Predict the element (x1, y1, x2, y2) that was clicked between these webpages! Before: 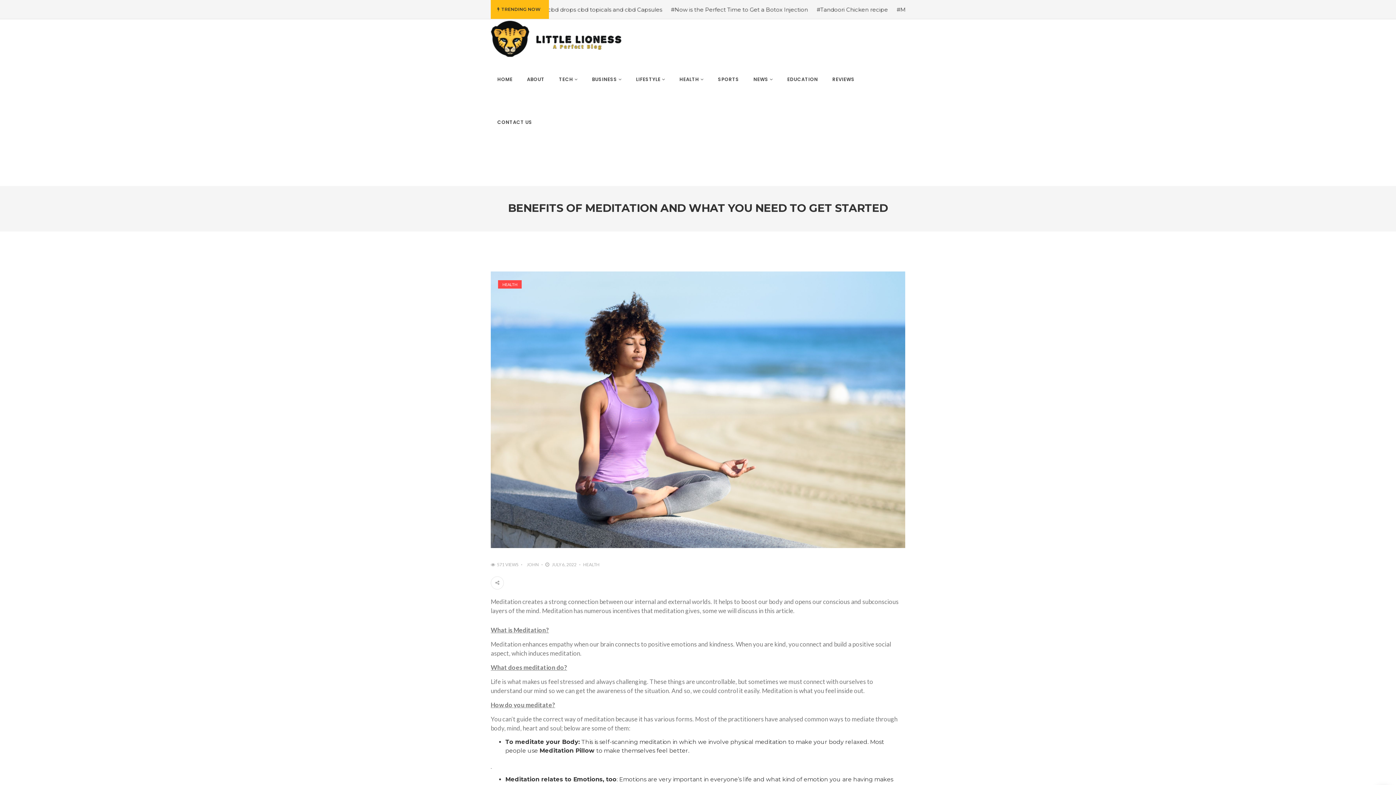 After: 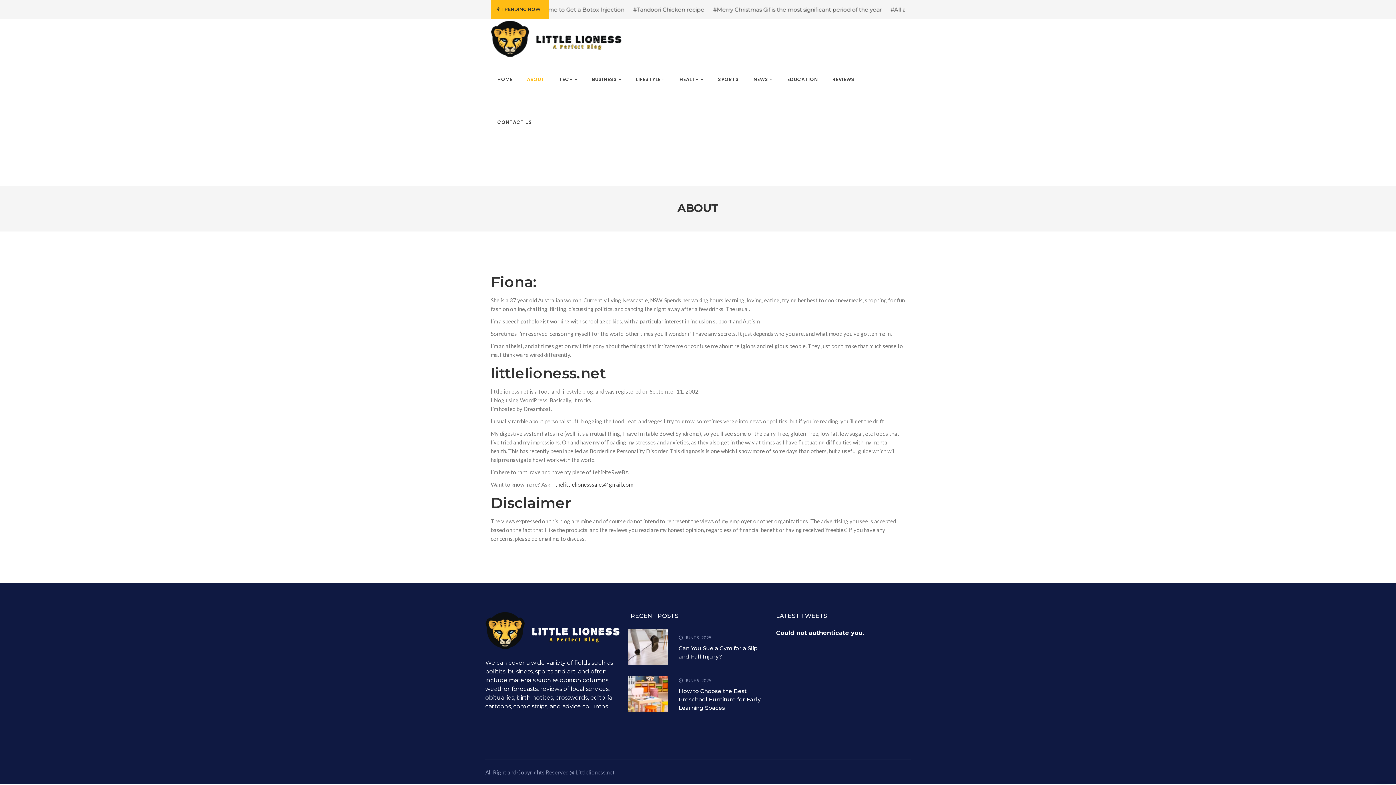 Action: bbox: (520, 57, 551, 100) label: ABOUT